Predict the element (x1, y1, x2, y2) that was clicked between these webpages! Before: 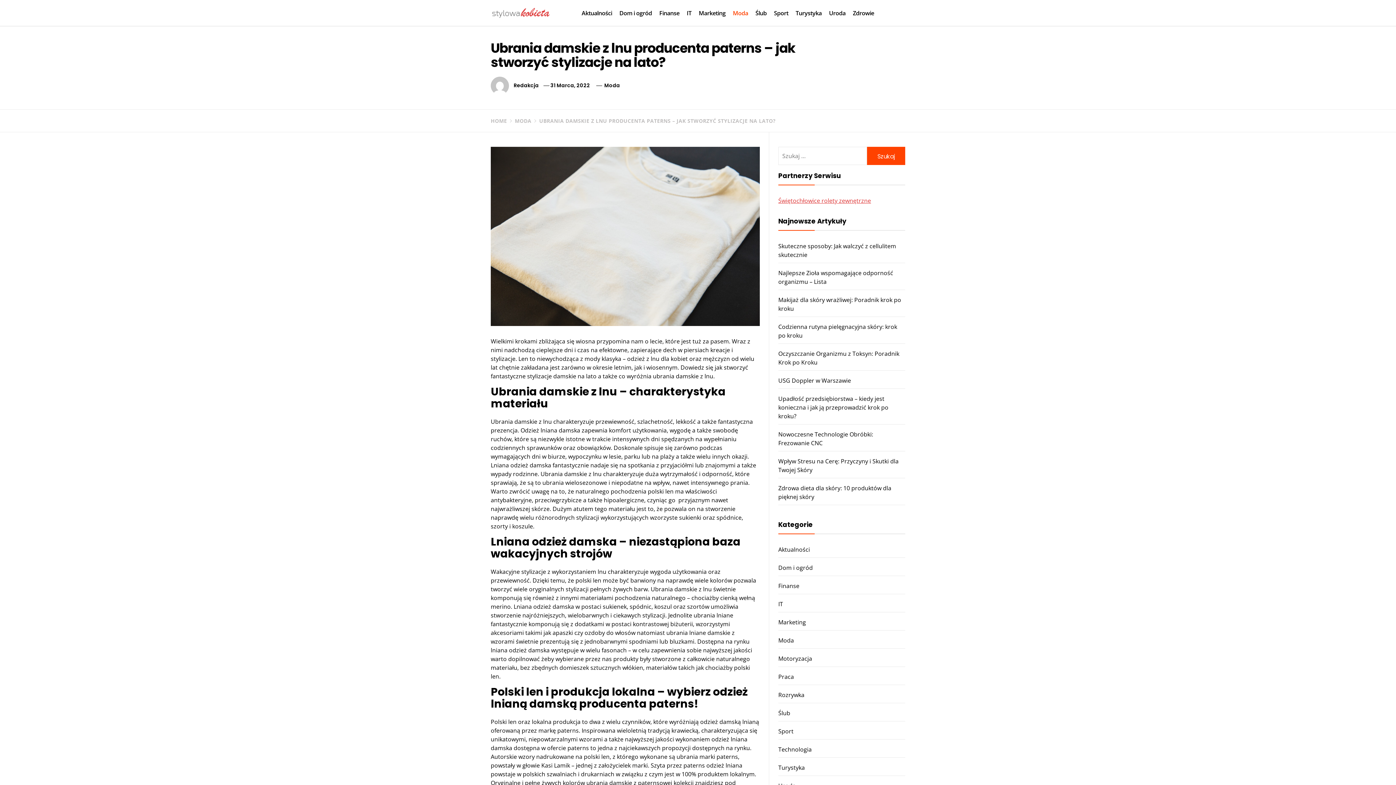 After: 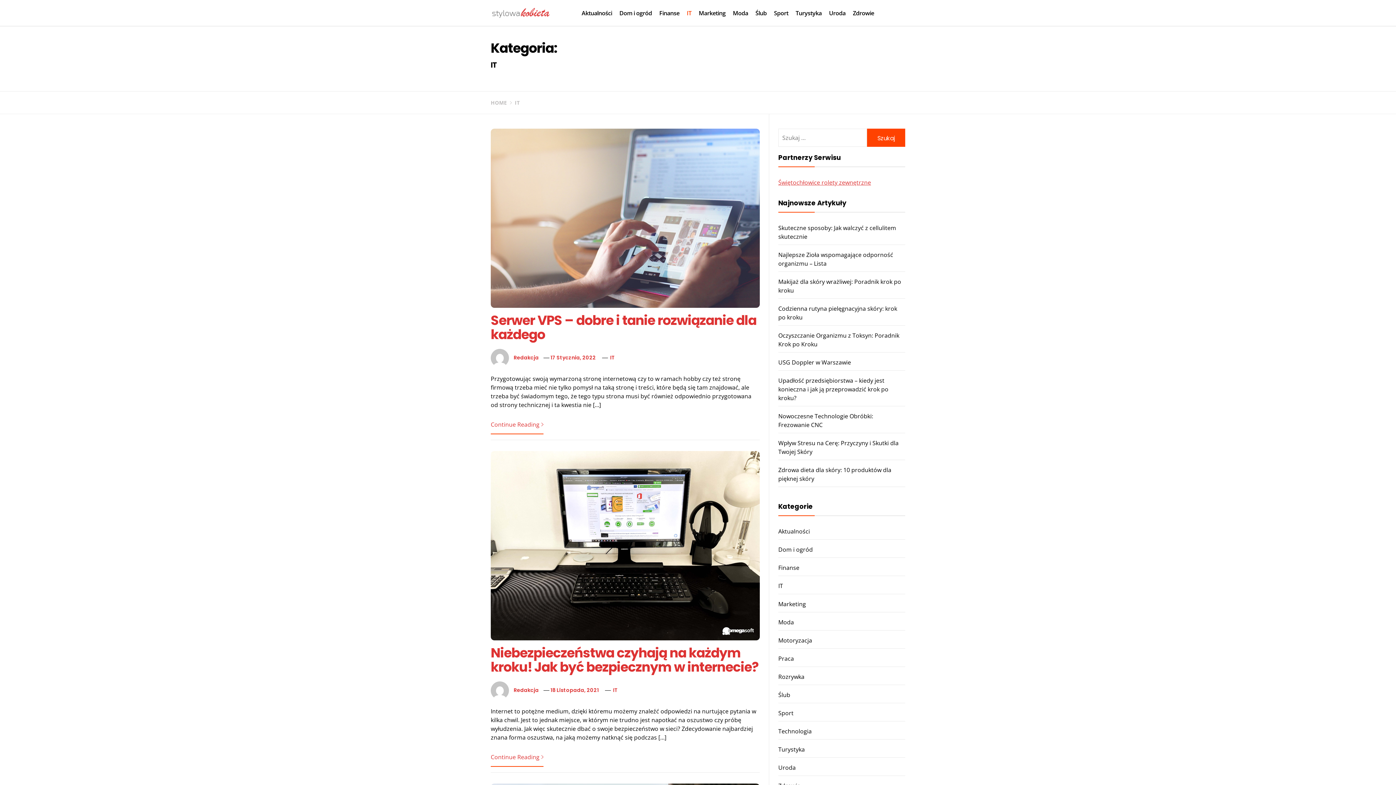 Action: bbox: (778, 600, 783, 608) label: IT